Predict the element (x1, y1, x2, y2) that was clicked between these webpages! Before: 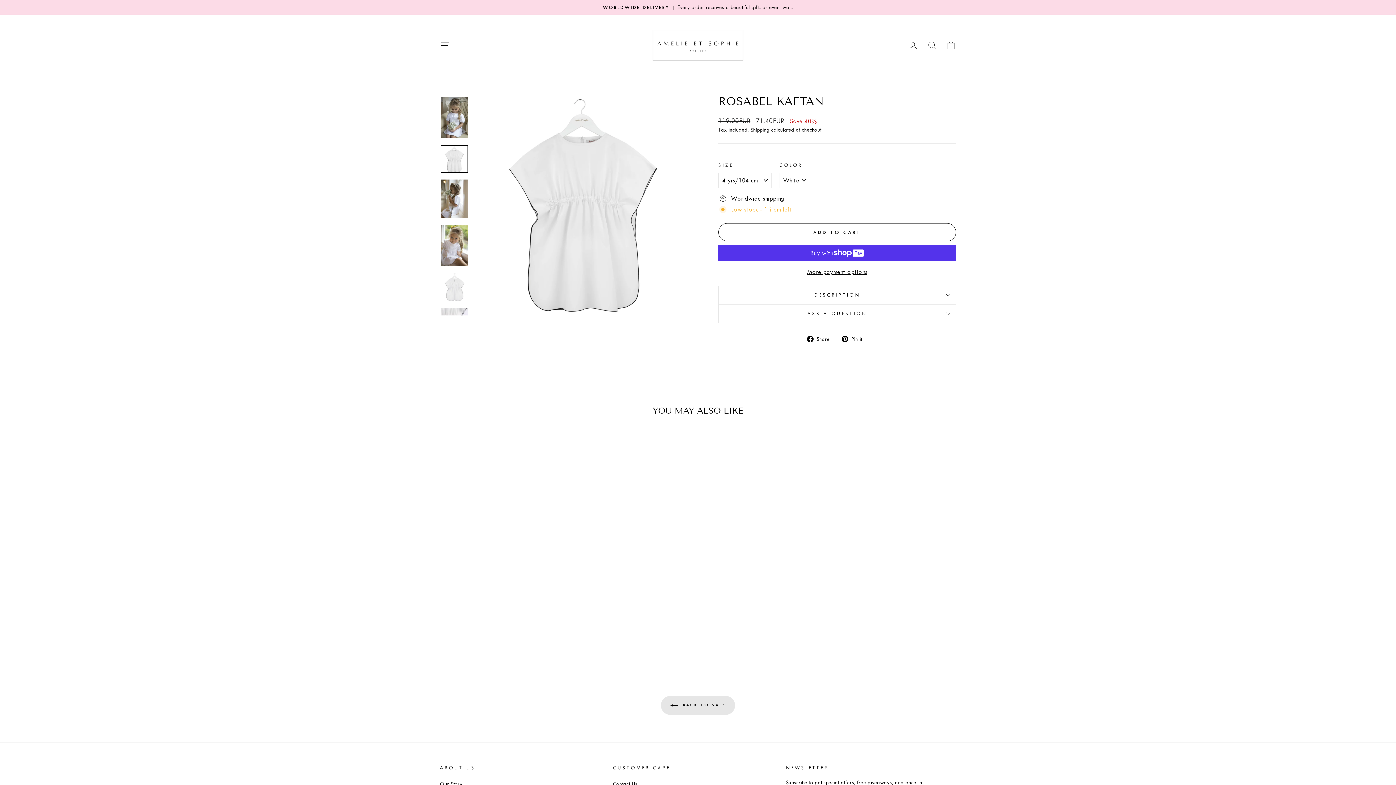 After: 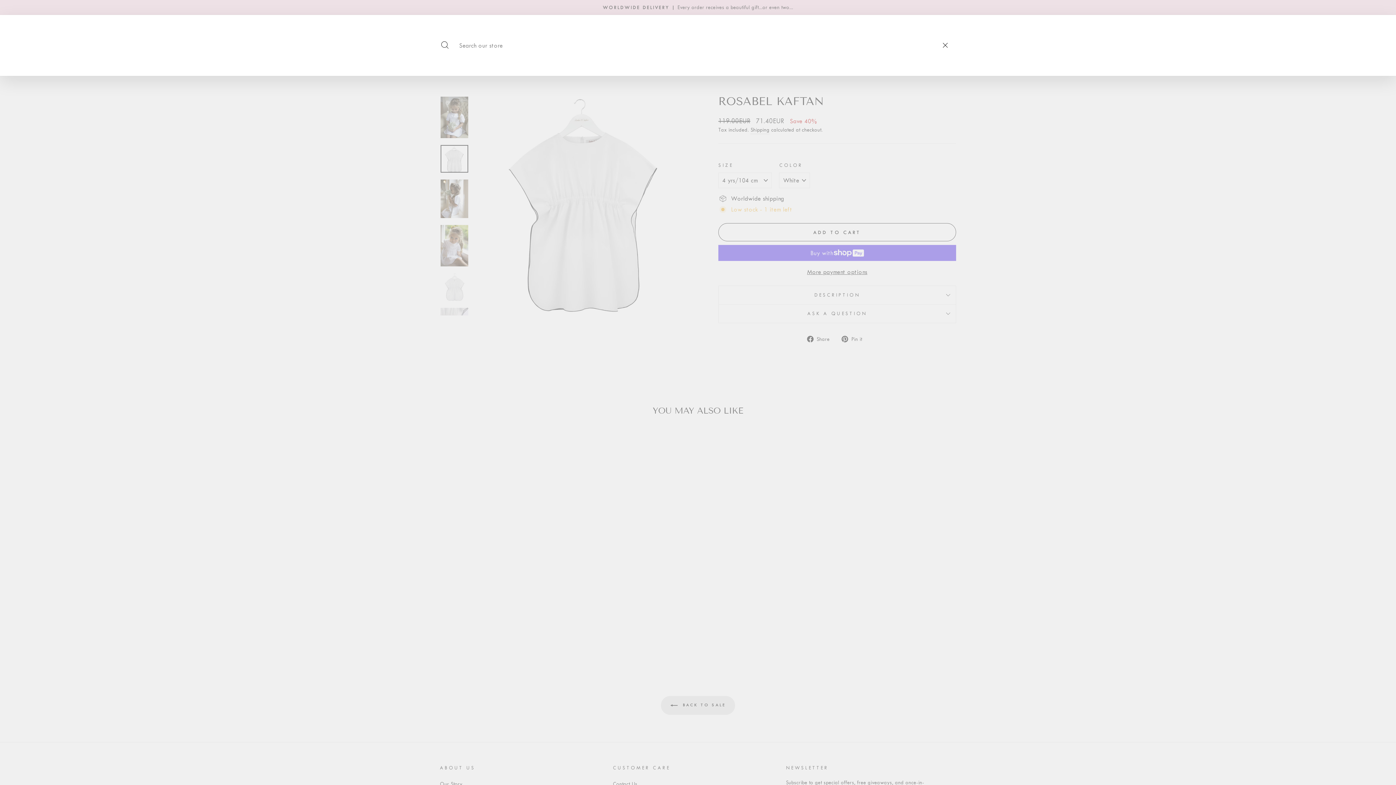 Action: bbox: (922, 37, 941, 53) label: SEARCH